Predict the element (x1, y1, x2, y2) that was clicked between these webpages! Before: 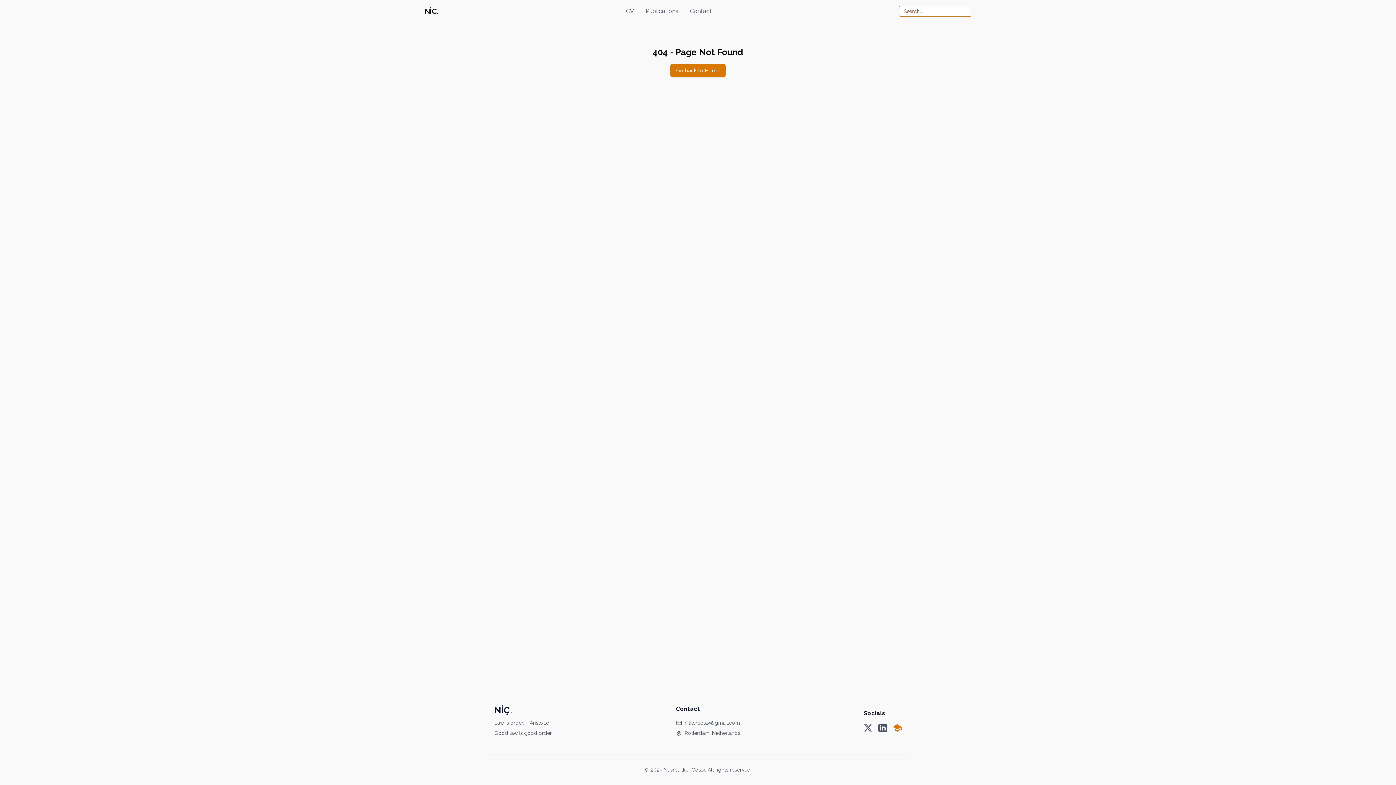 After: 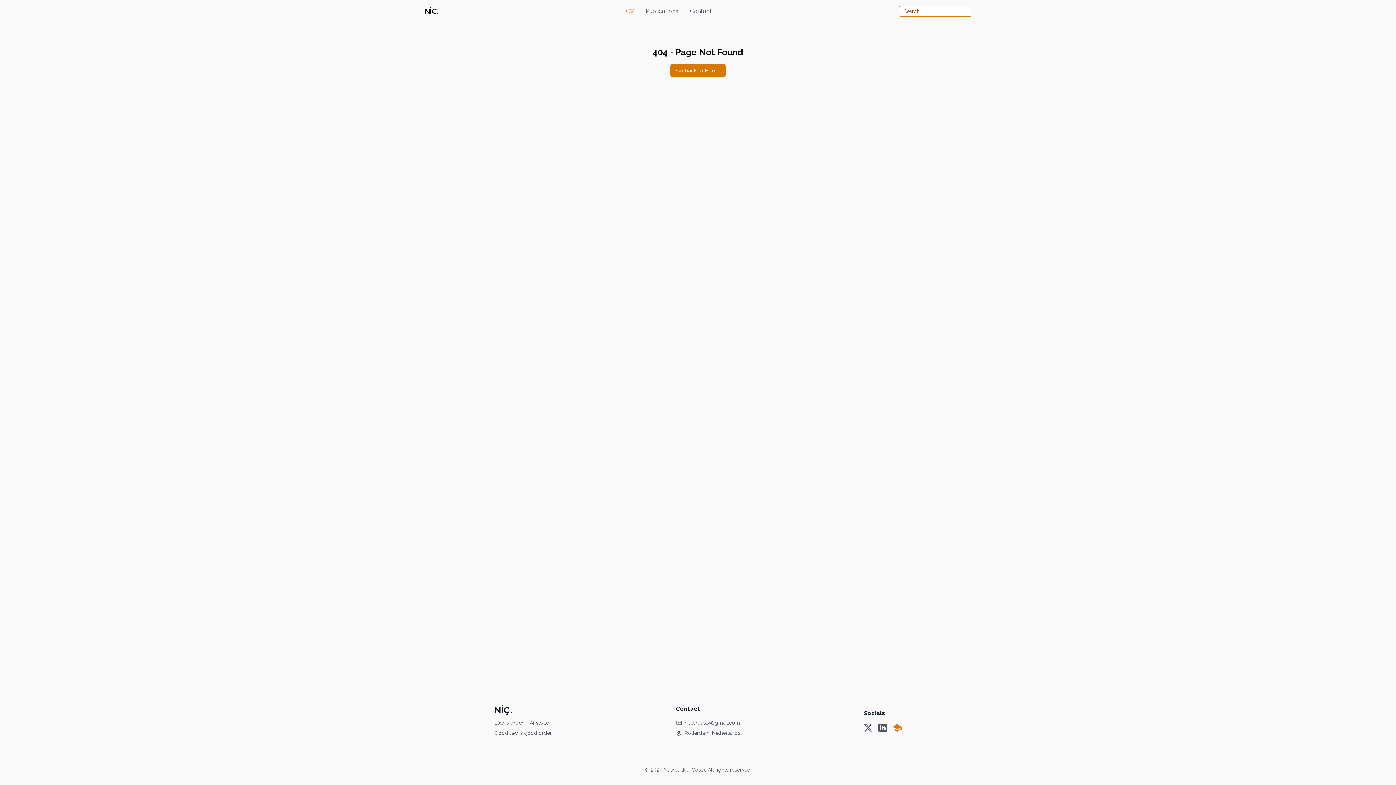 Action: bbox: (626, 6, 634, 15) label: CV